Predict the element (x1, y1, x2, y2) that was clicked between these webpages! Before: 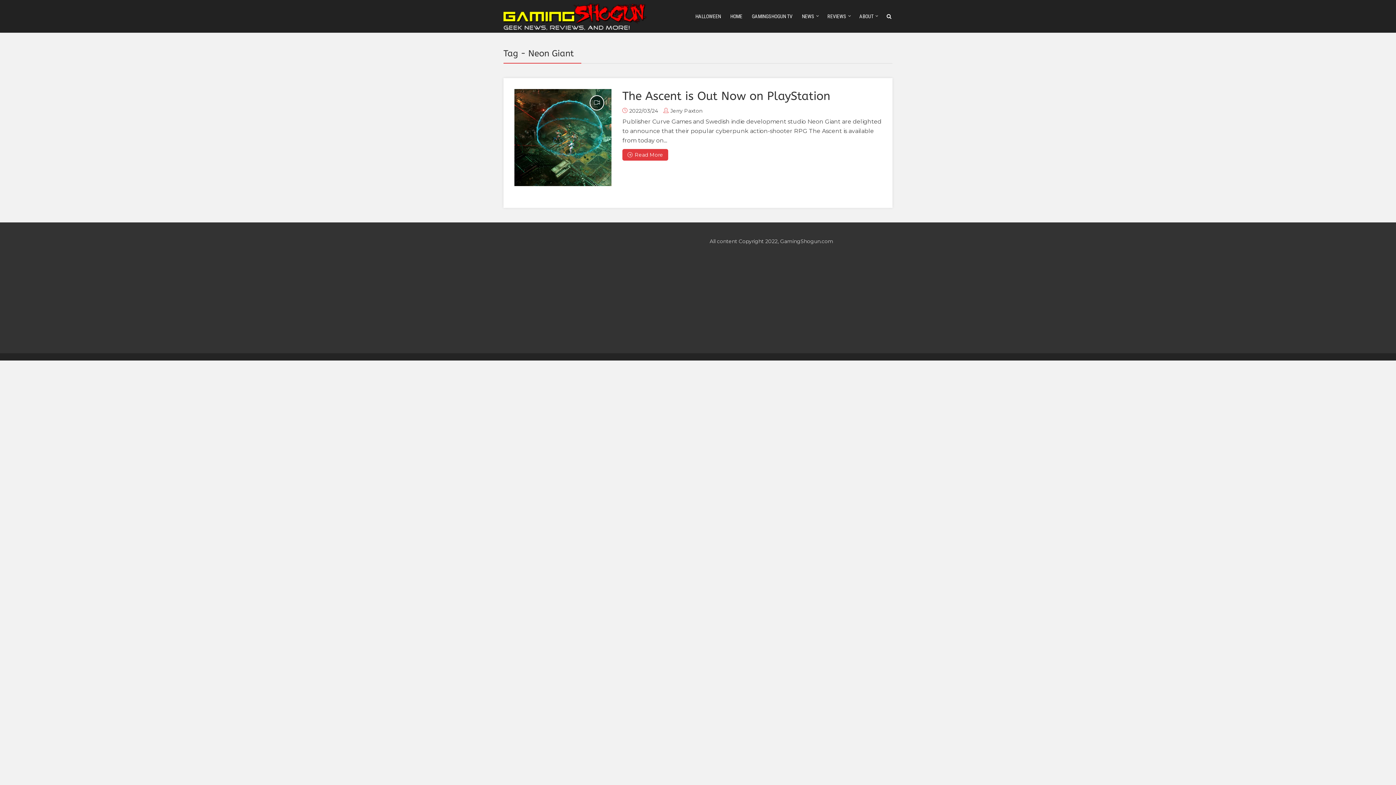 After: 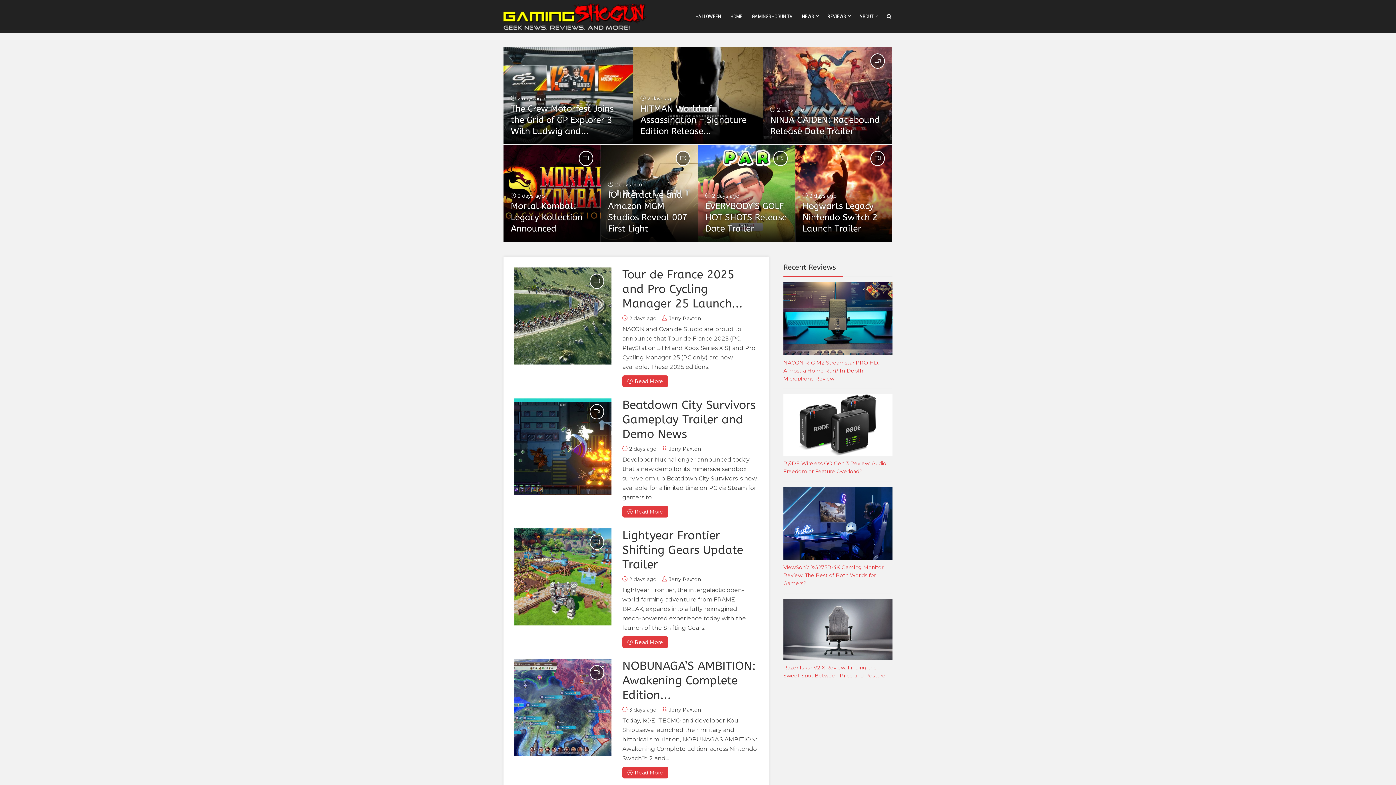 Action: bbox: (503, 7, 647, 24)